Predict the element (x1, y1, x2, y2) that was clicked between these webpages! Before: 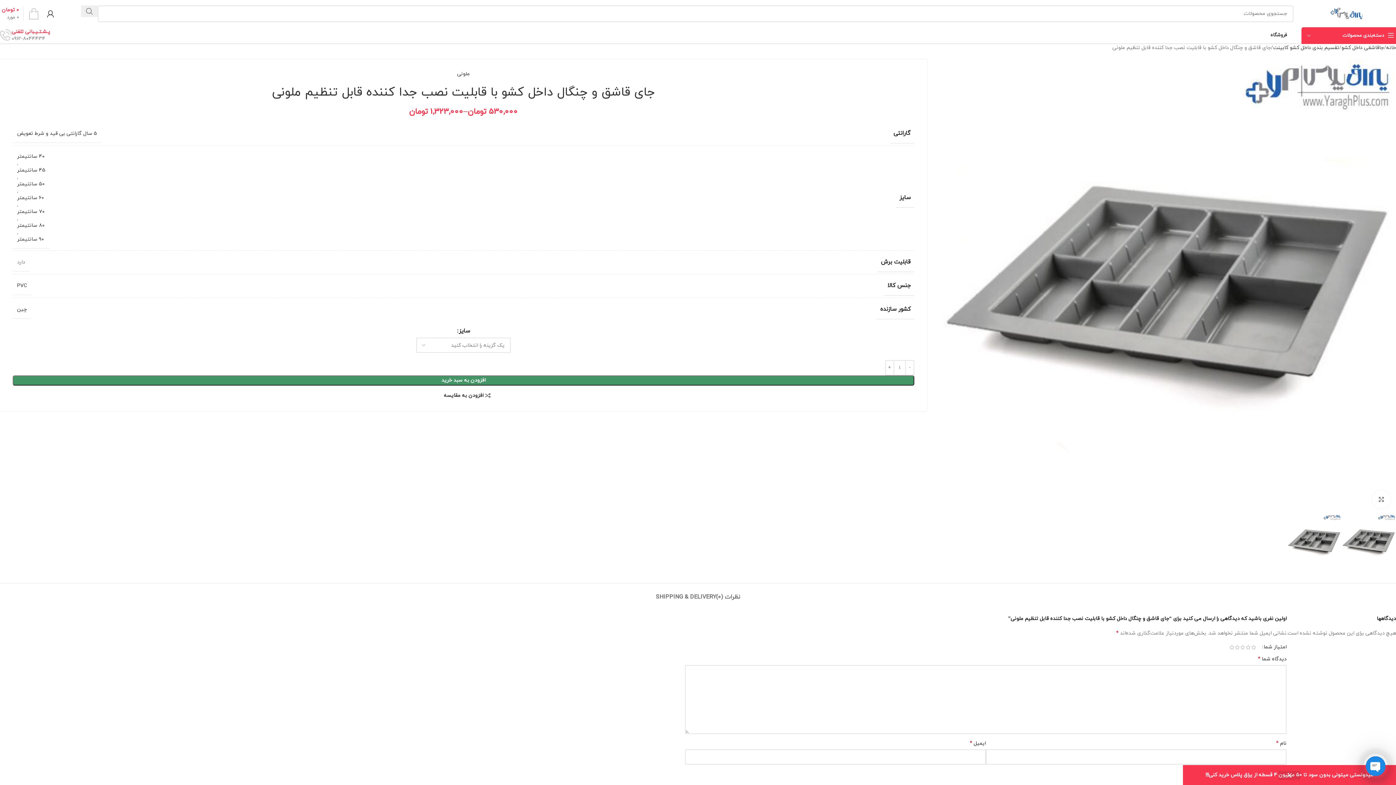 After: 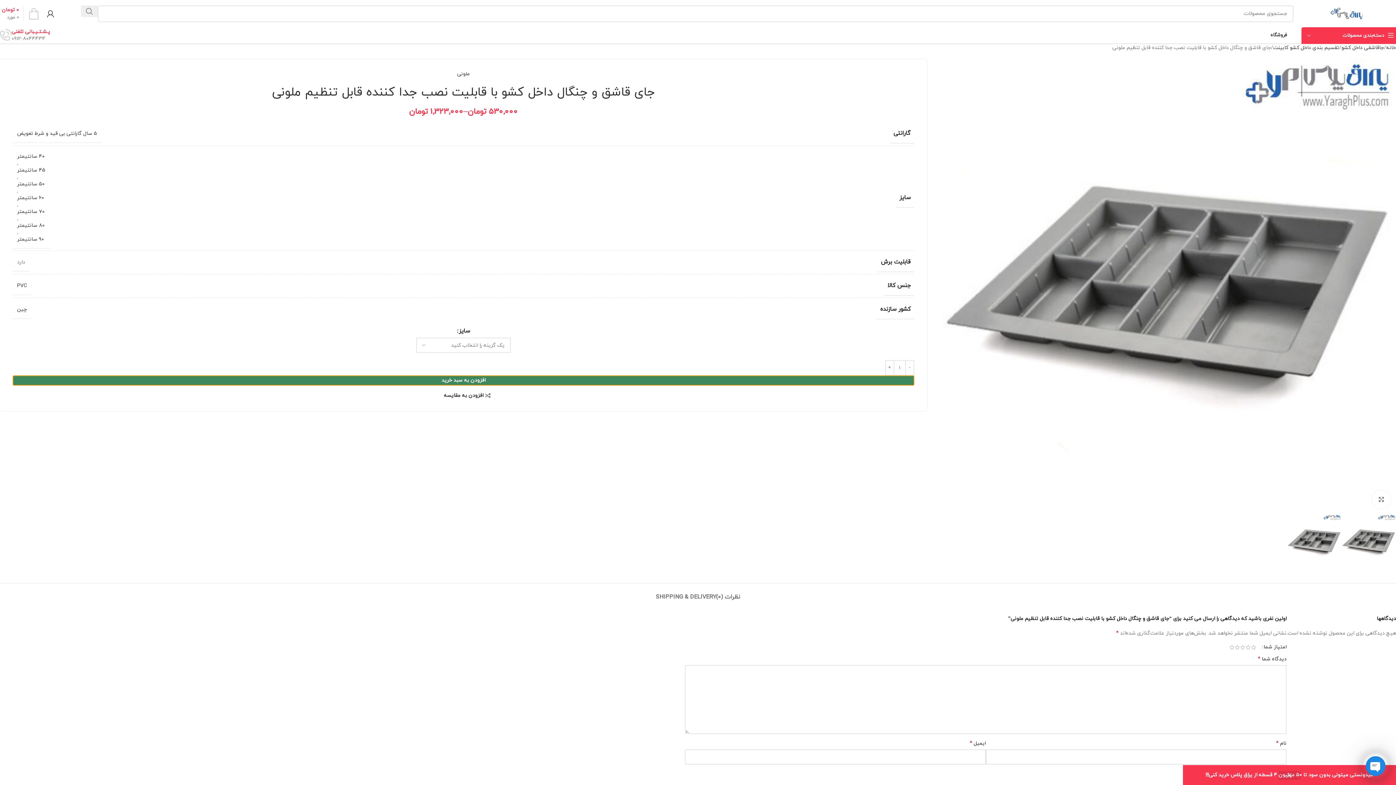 Action: bbox: (12, 375, 914, 385) label: افزودن به سبد خرید